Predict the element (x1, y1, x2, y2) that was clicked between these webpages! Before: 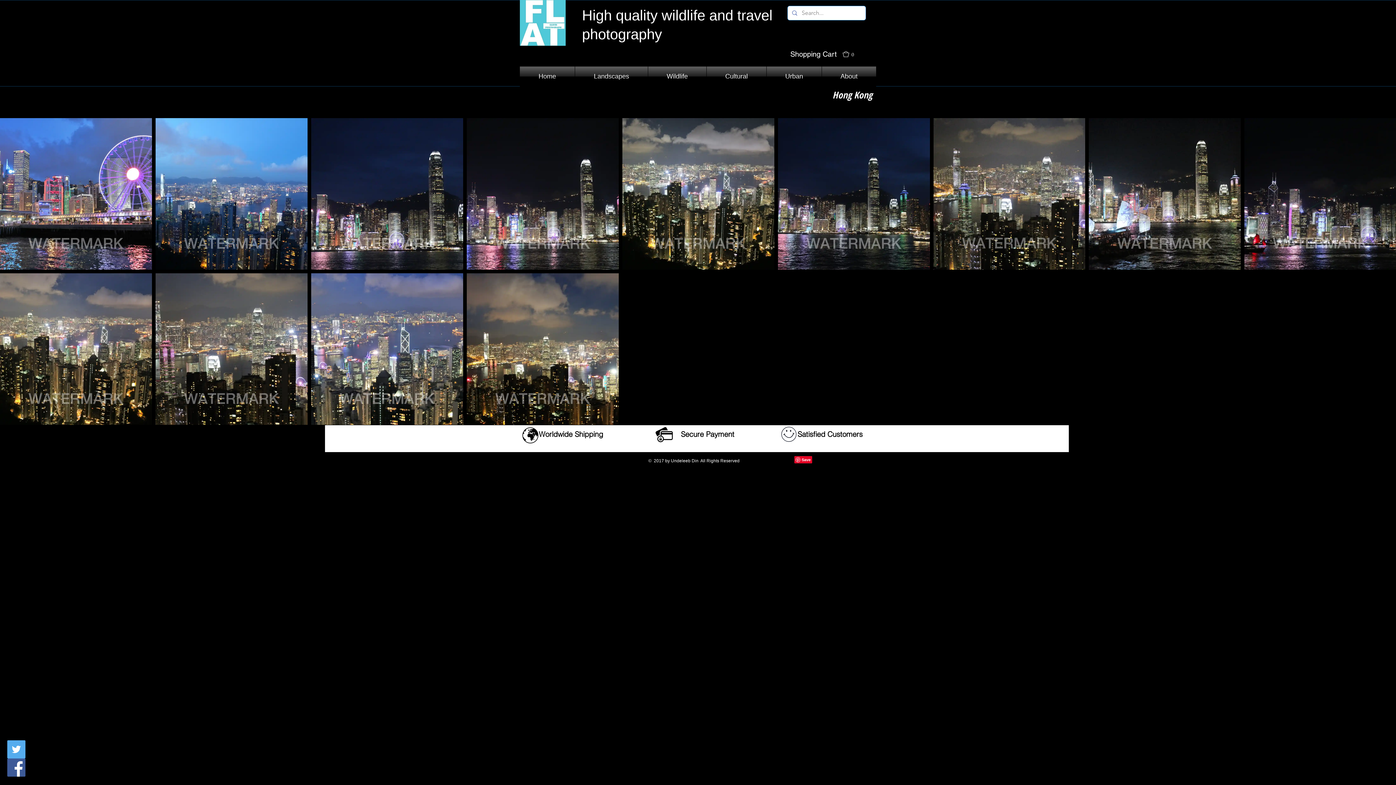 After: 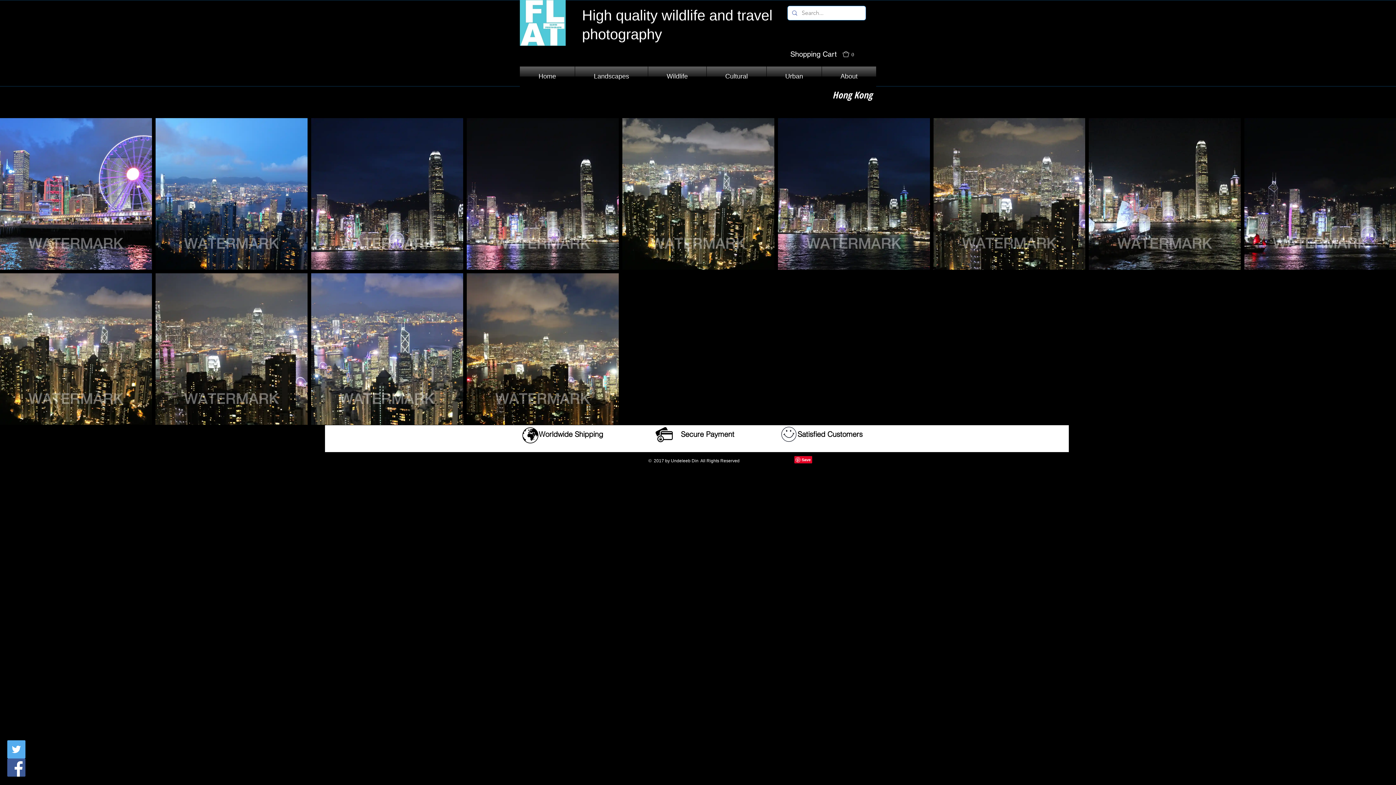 Action: bbox: (1089, 118, 1241, 269) label: , Buy Now